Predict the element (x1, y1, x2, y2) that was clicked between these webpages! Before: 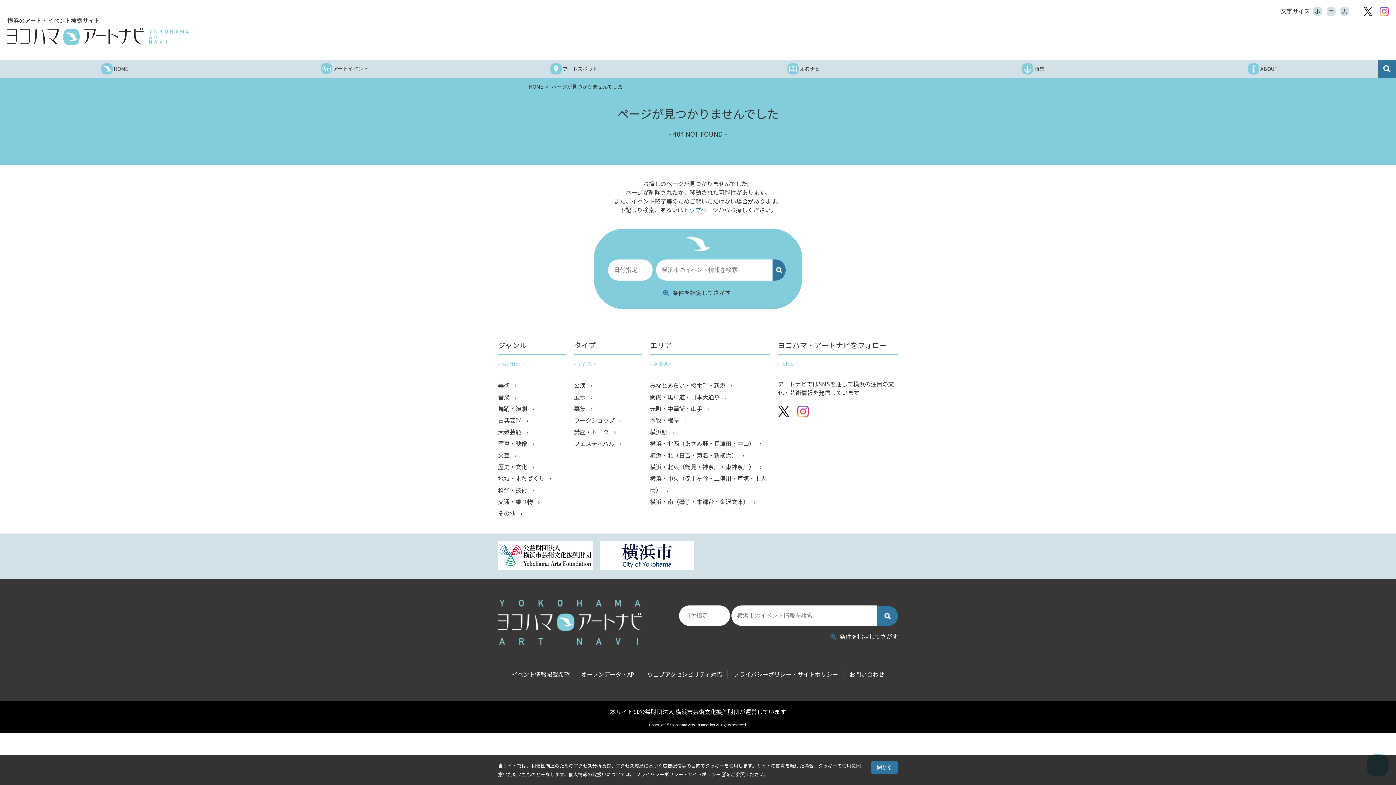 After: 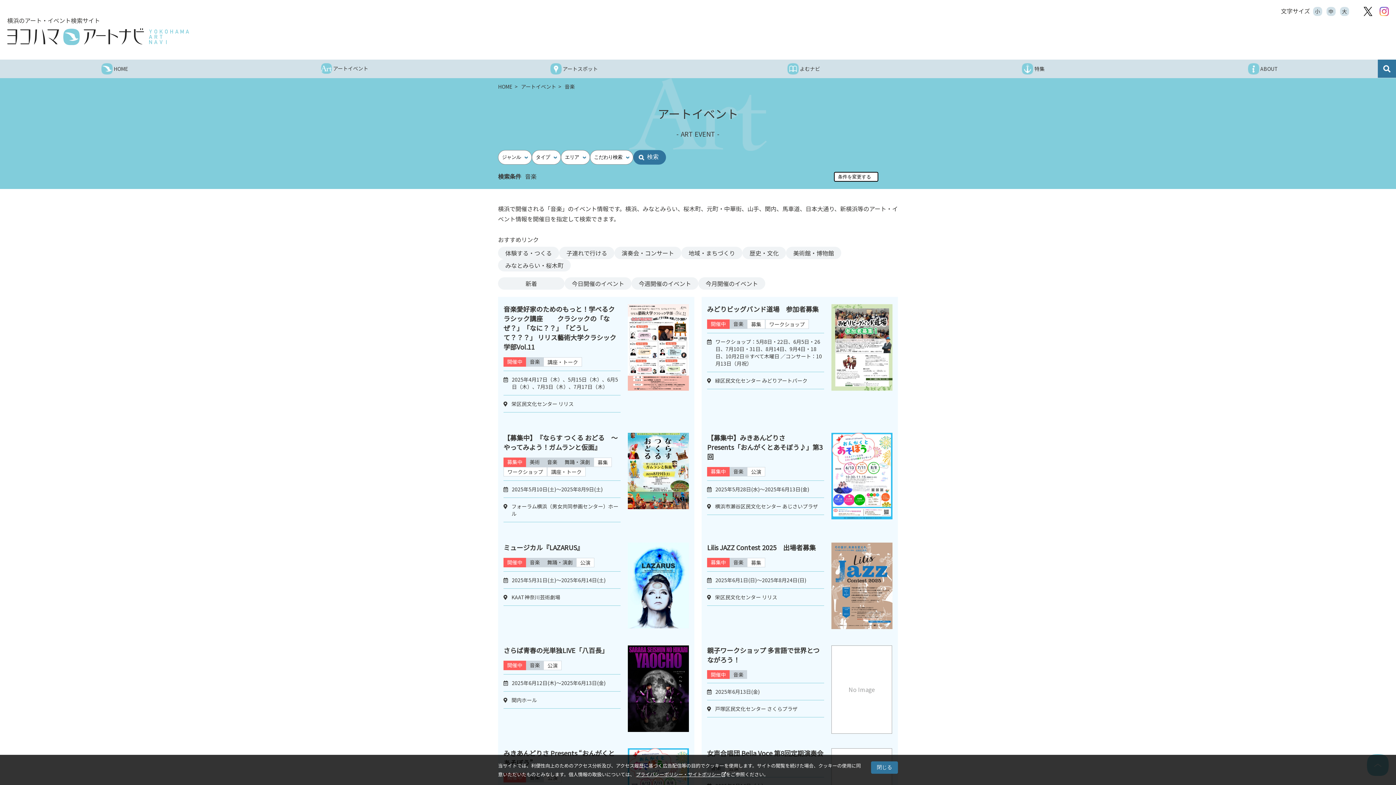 Action: bbox: (498, 391, 566, 403) label: 音楽 